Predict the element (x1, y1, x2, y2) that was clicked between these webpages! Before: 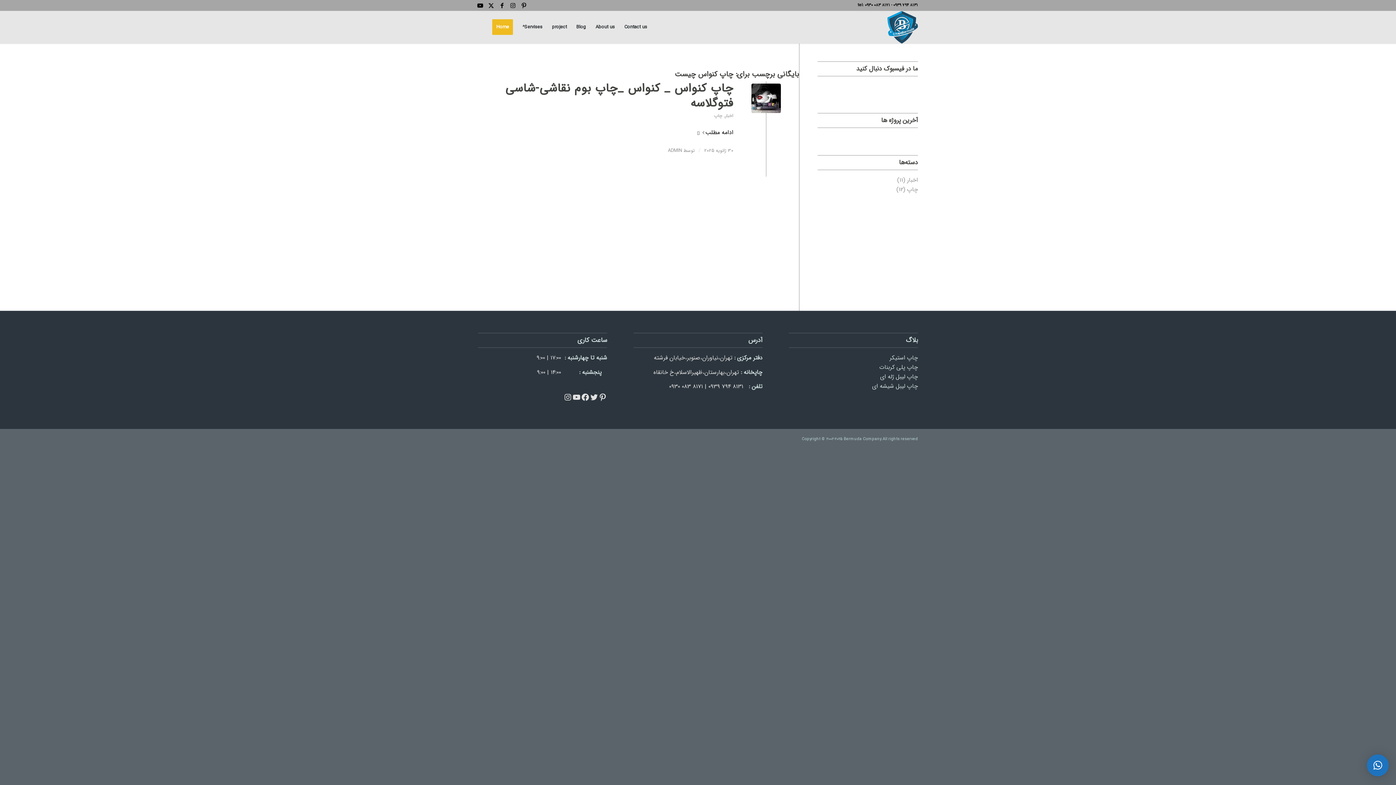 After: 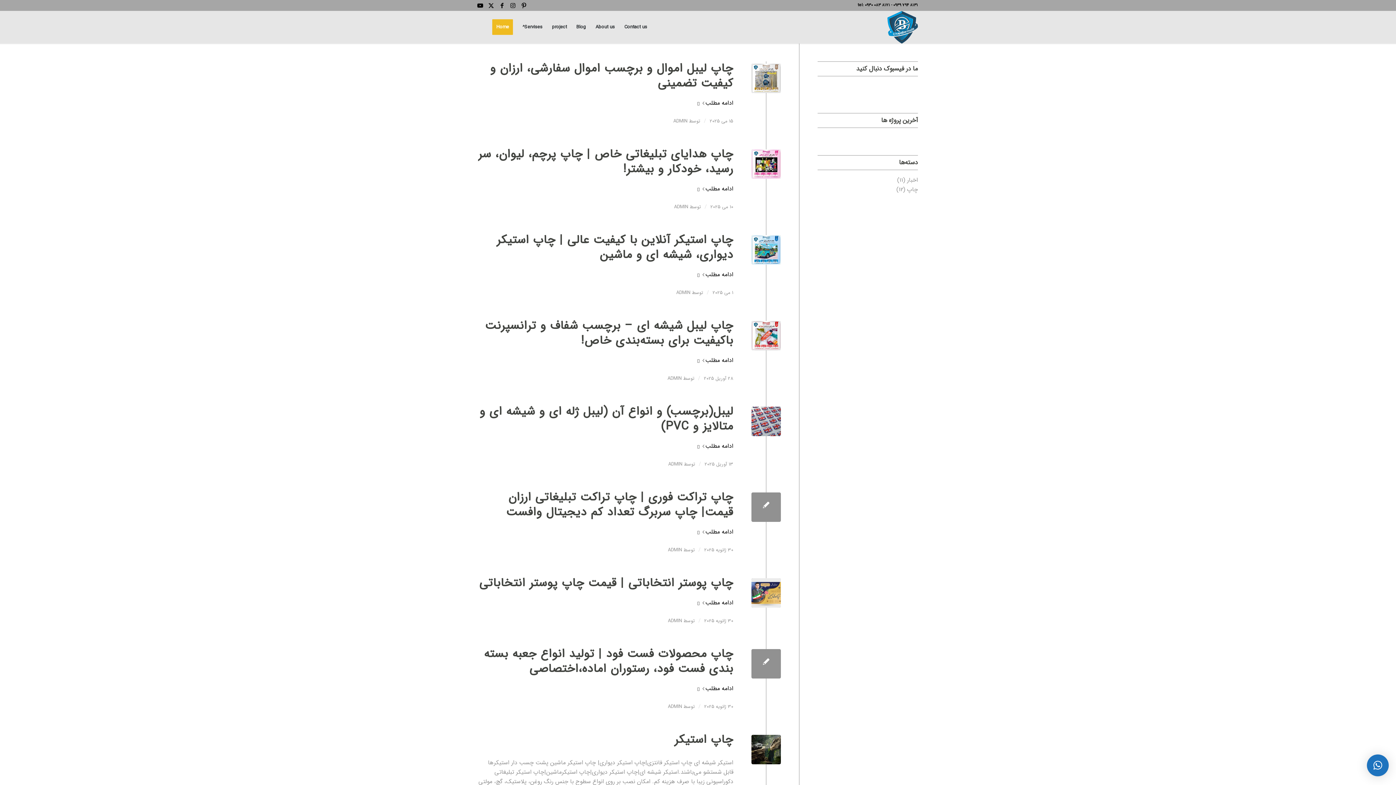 Action: bbox: (571, 10, 591, 43) label: Blog